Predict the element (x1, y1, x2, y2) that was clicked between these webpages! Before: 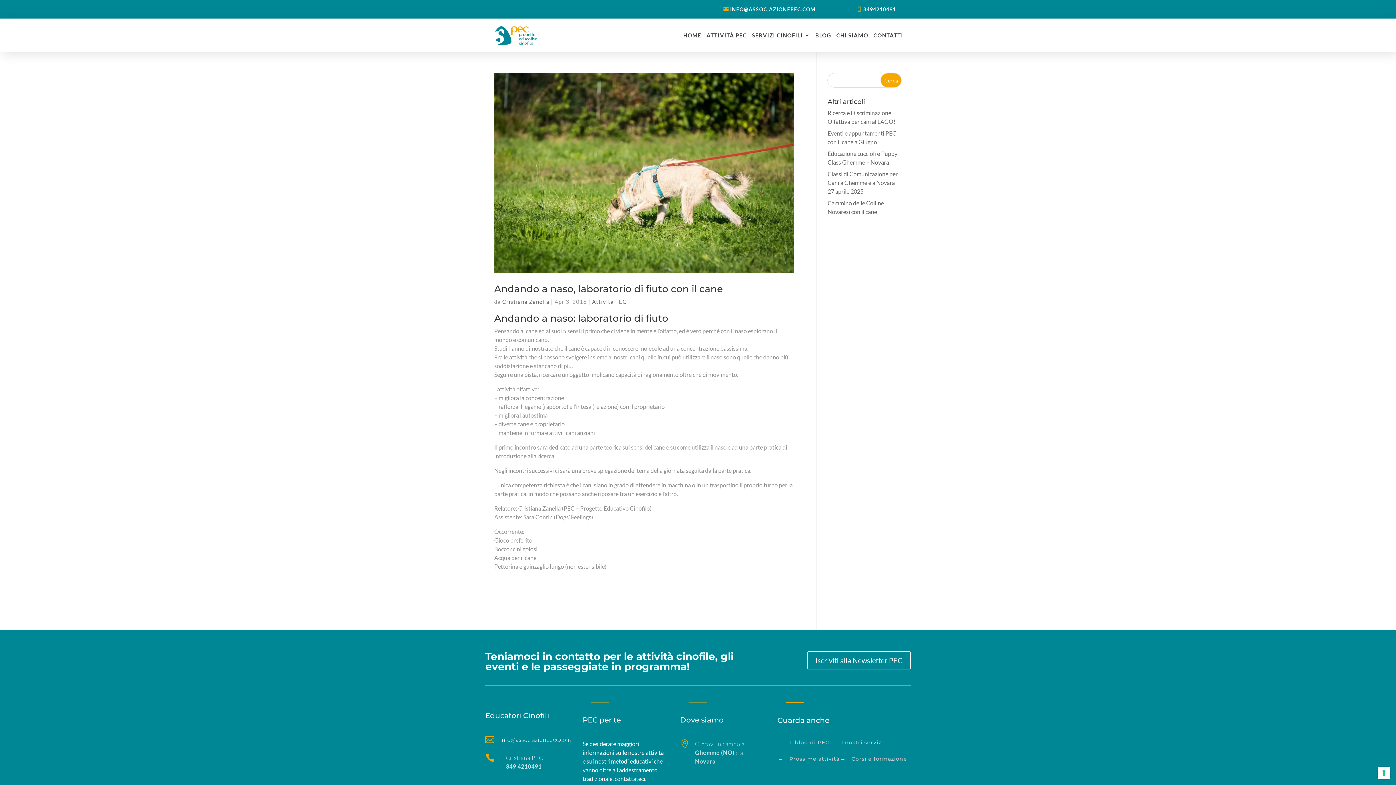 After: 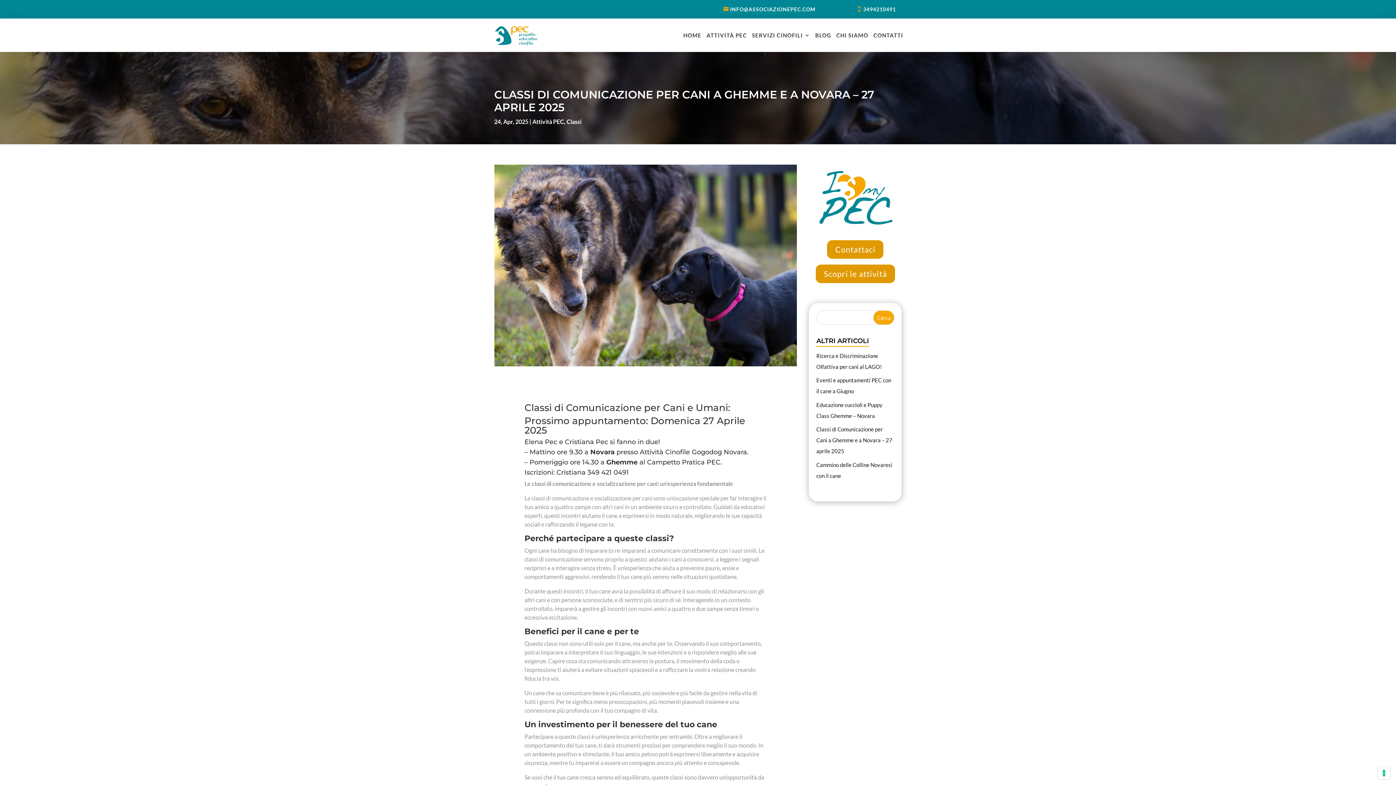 Action: label: Classi di Comunicazione per Cani a Ghemme e a Novara – 27 aprile 2025 bbox: (827, 170, 899, 195)